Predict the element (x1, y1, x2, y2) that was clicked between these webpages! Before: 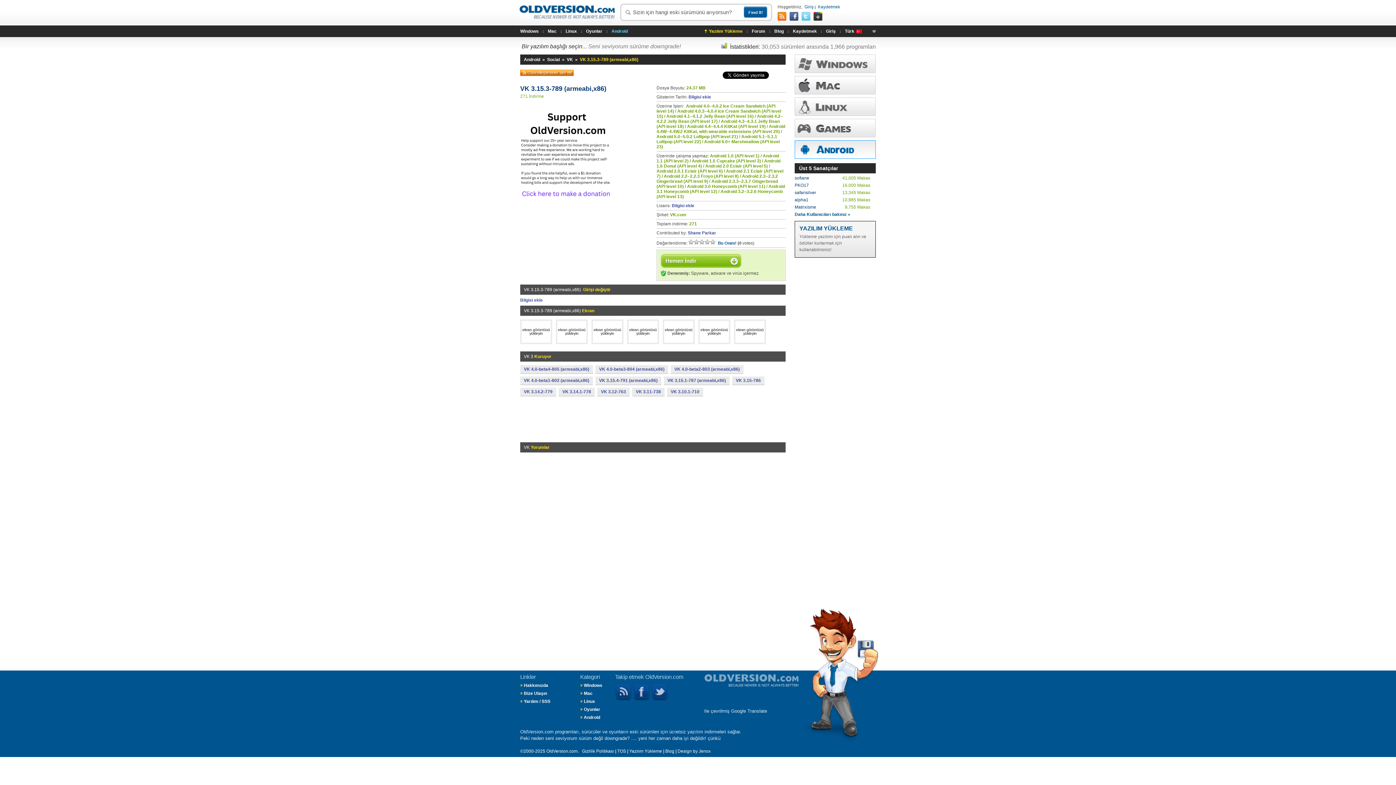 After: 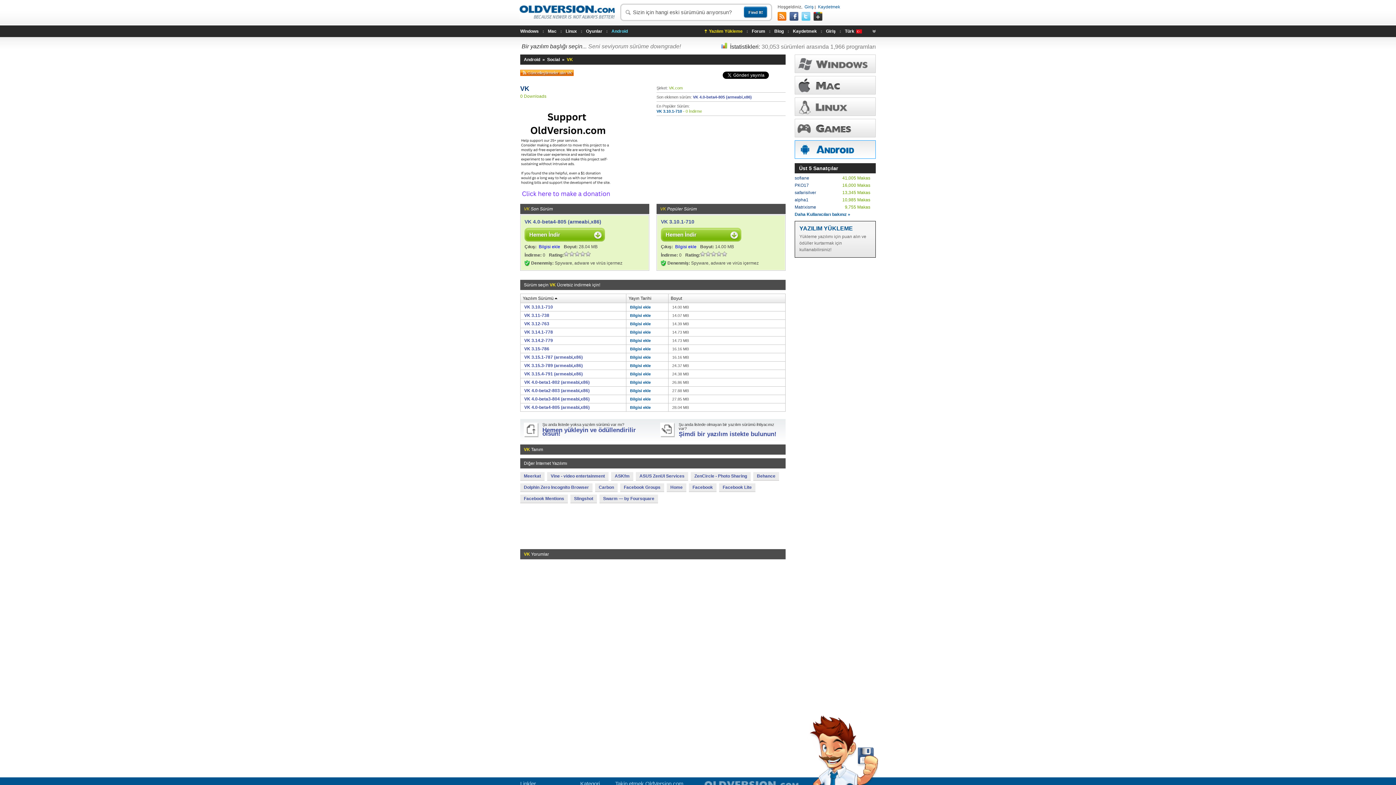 Action: label: VK  bbox: (566, 57, 574, 62)